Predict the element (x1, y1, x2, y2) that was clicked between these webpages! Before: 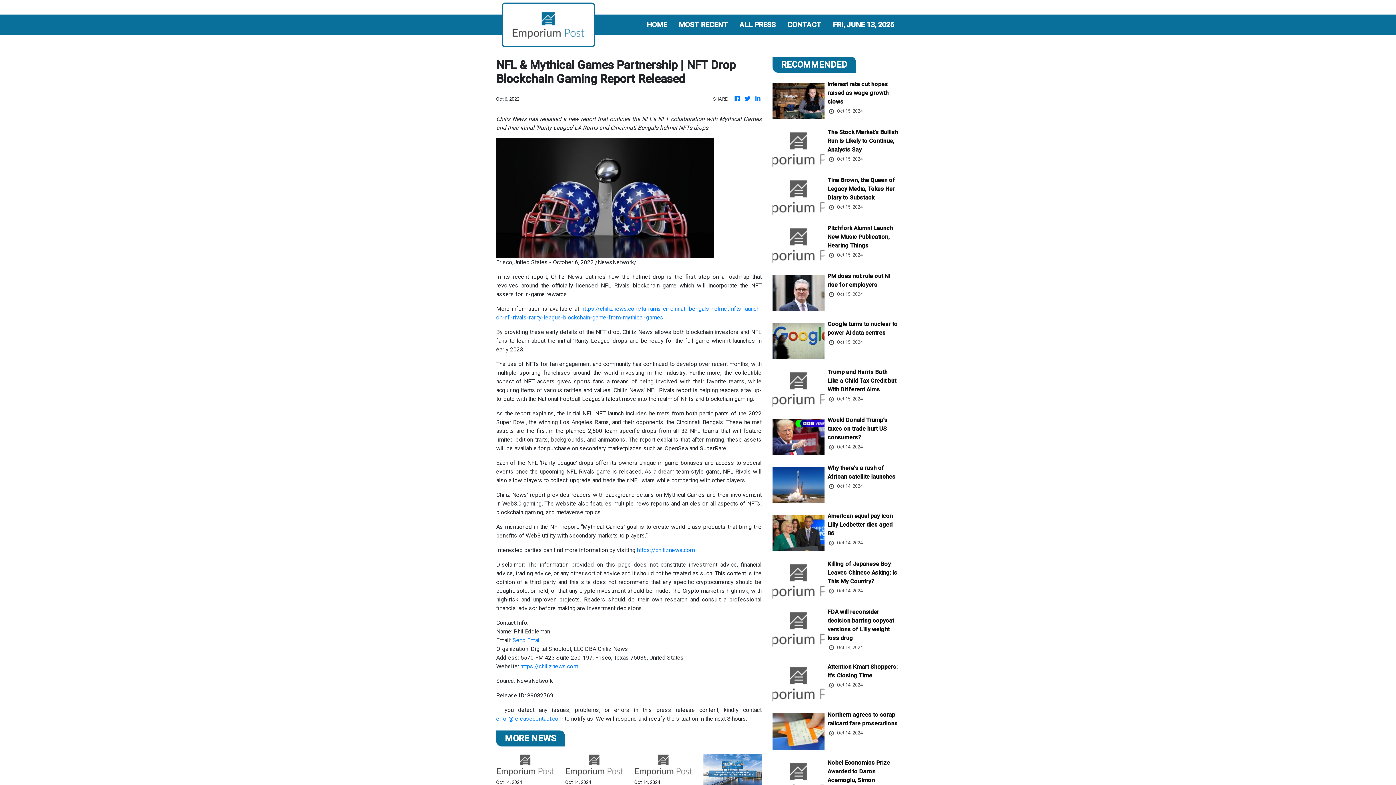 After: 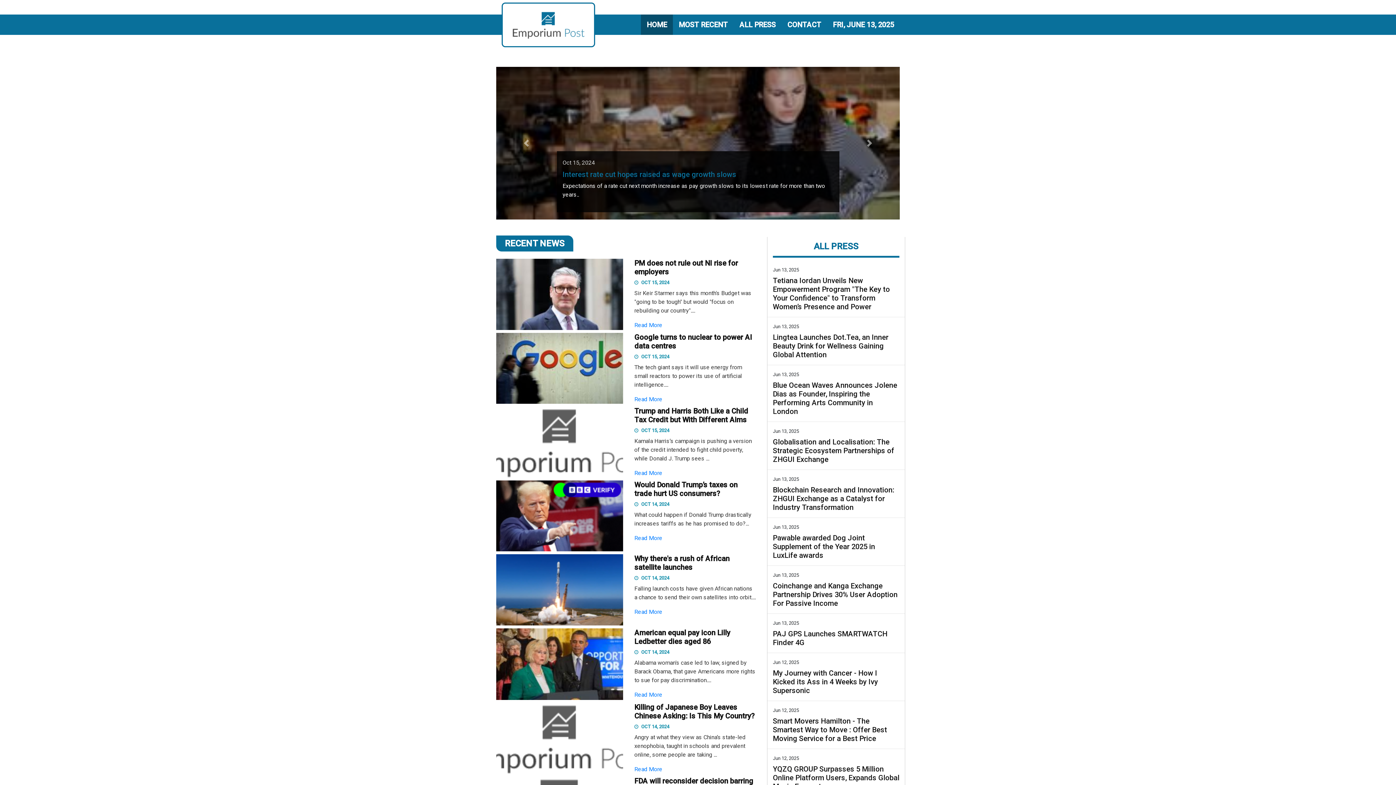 Action: bbox: (641, 17, 673, 32) label: HOME